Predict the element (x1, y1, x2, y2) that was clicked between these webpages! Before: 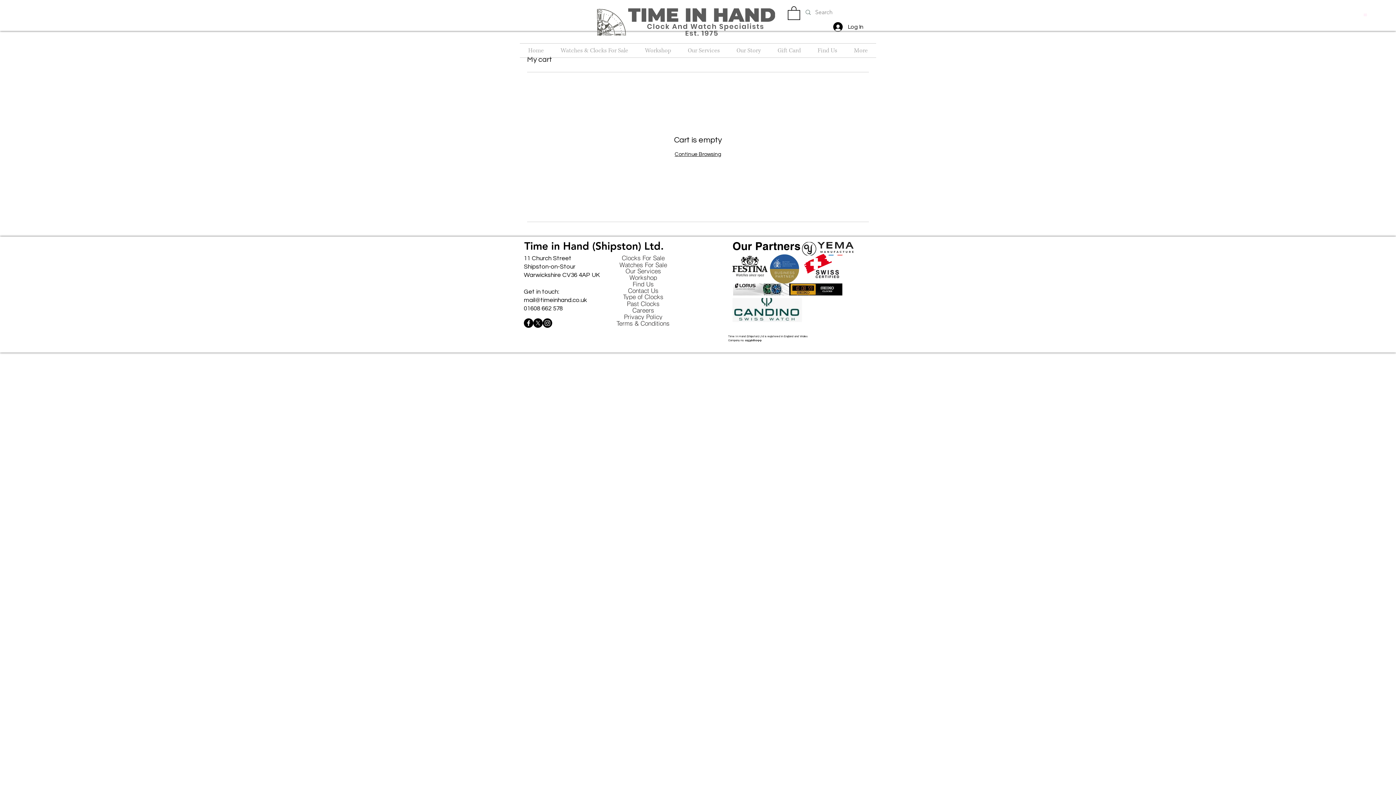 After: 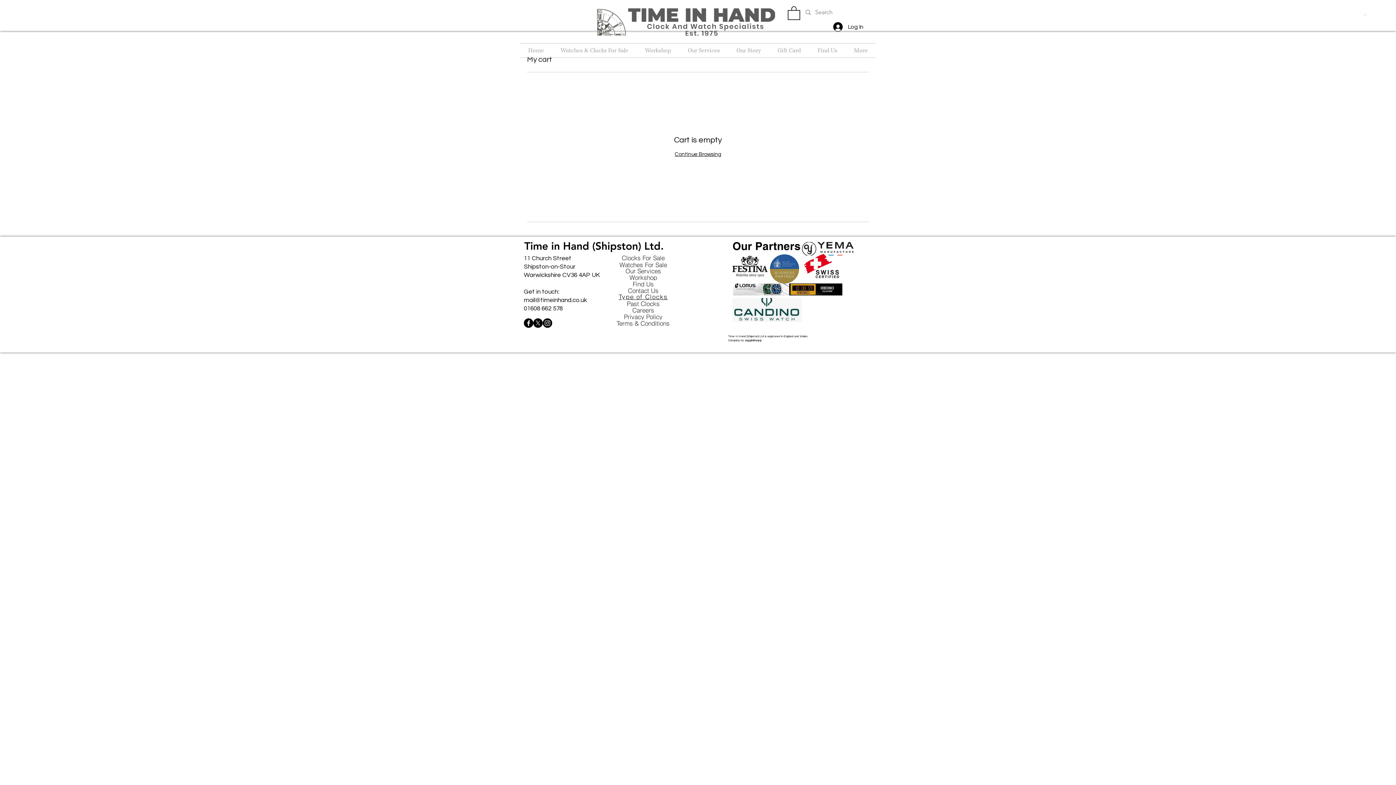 Action: bbox: (614, 293, 672, 300) label: Type of Clocks